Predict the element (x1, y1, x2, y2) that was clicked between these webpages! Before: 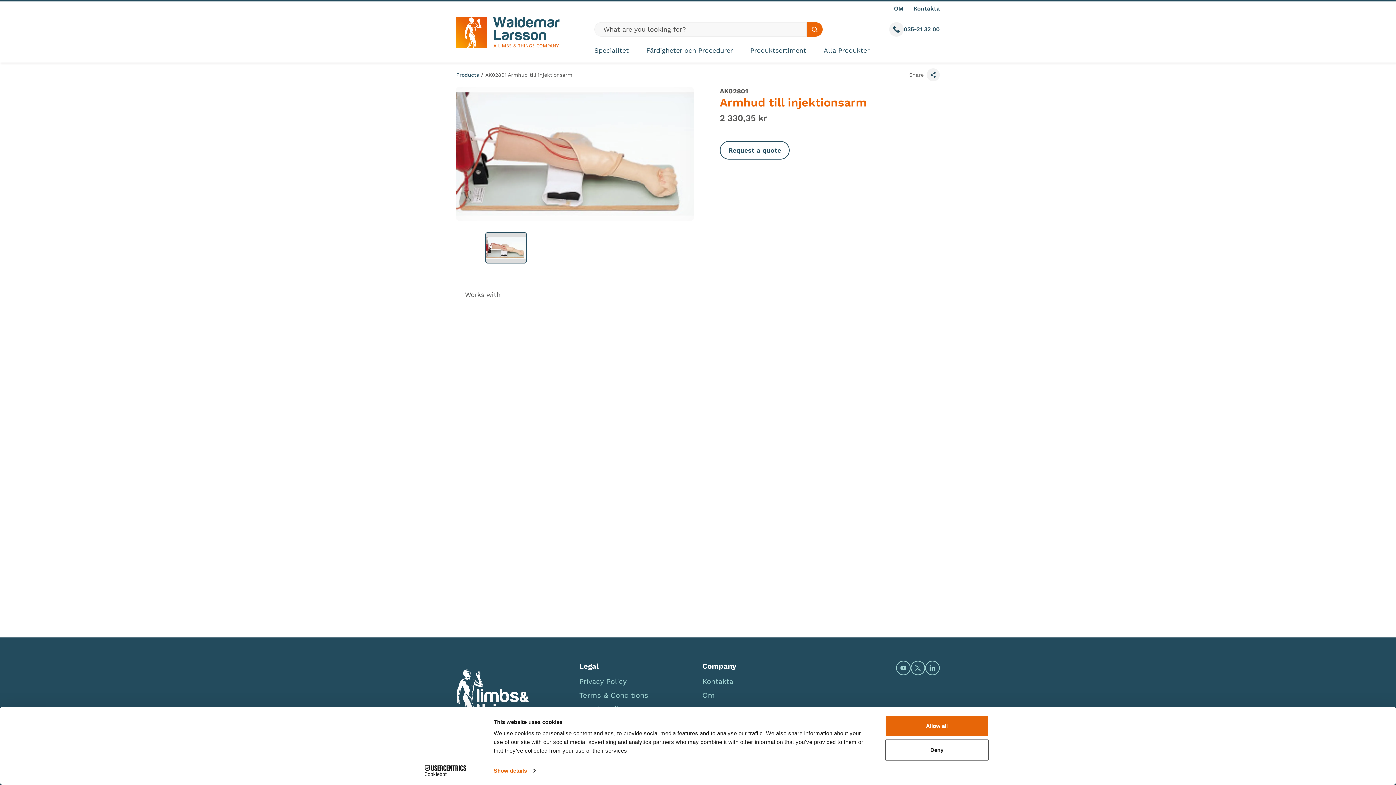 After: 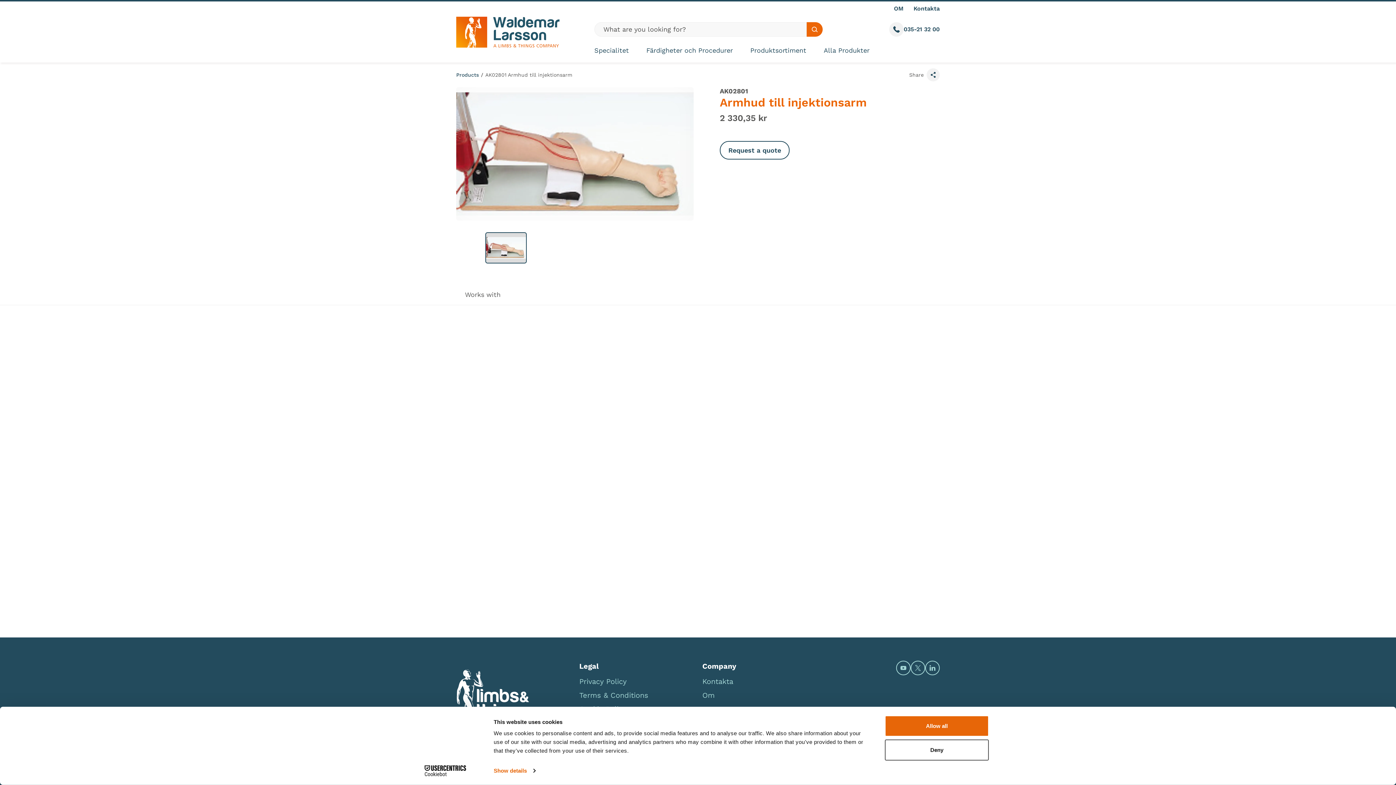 Action: bbox: (413, 765, 477, 776) label: Cookiebot - opens in a new window